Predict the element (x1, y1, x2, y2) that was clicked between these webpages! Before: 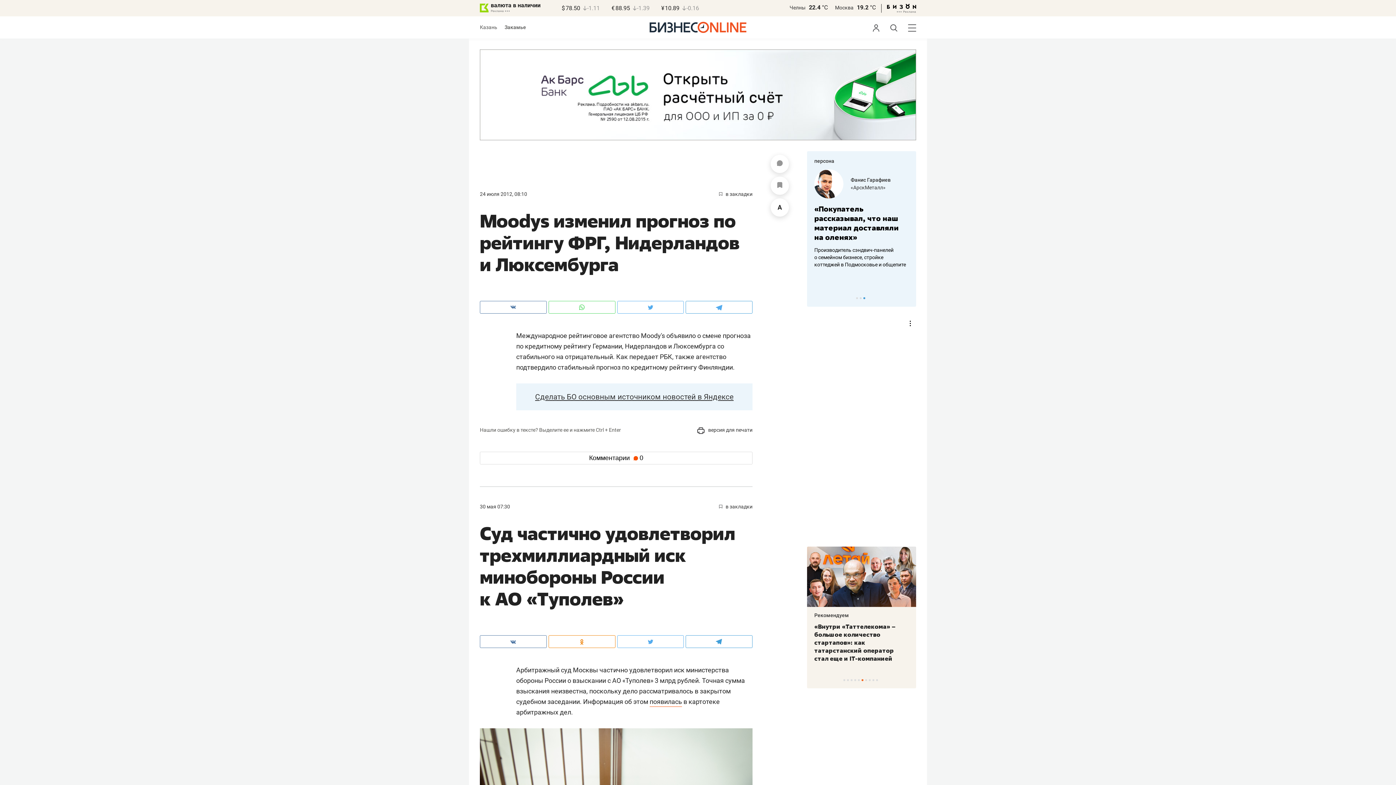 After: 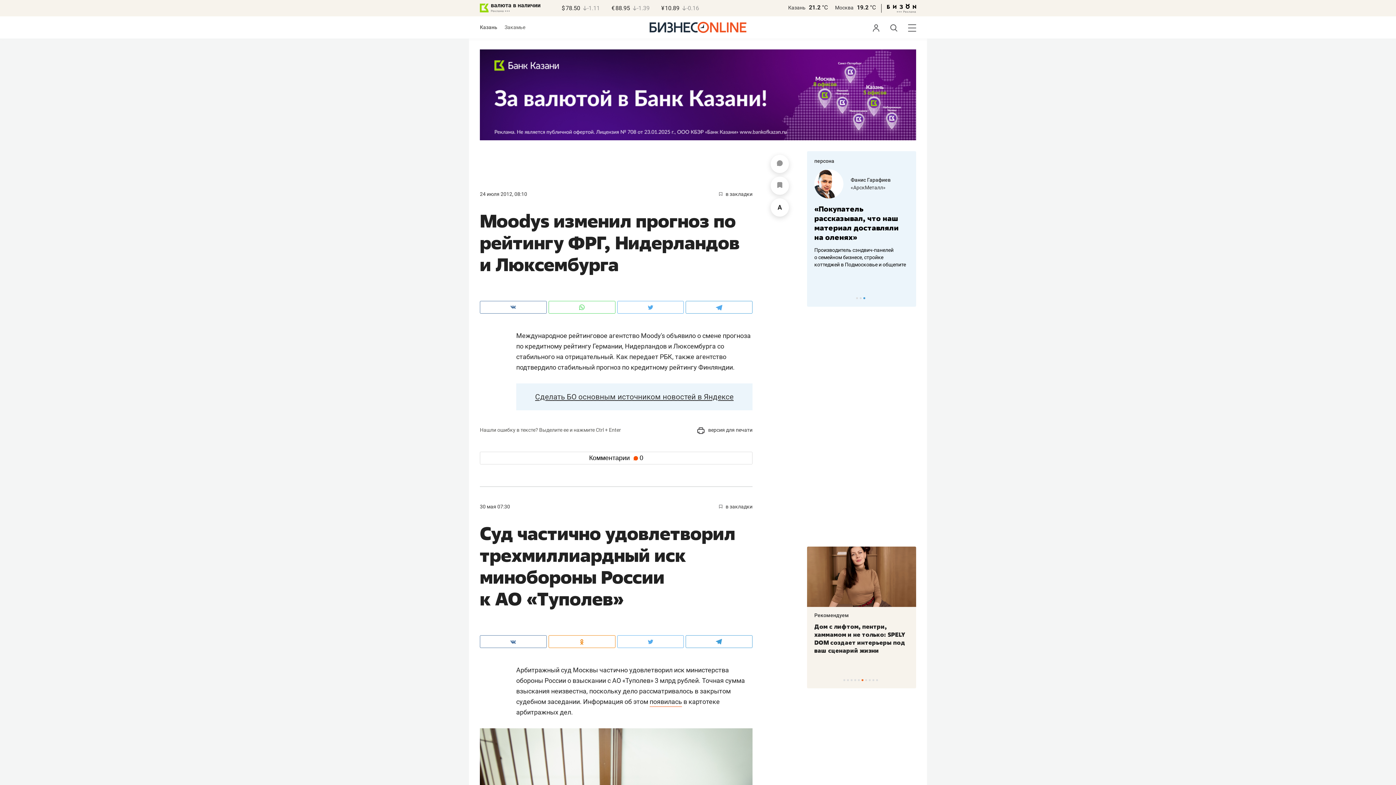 Action: label: Казань bbox: (480, 24, 497, 30)